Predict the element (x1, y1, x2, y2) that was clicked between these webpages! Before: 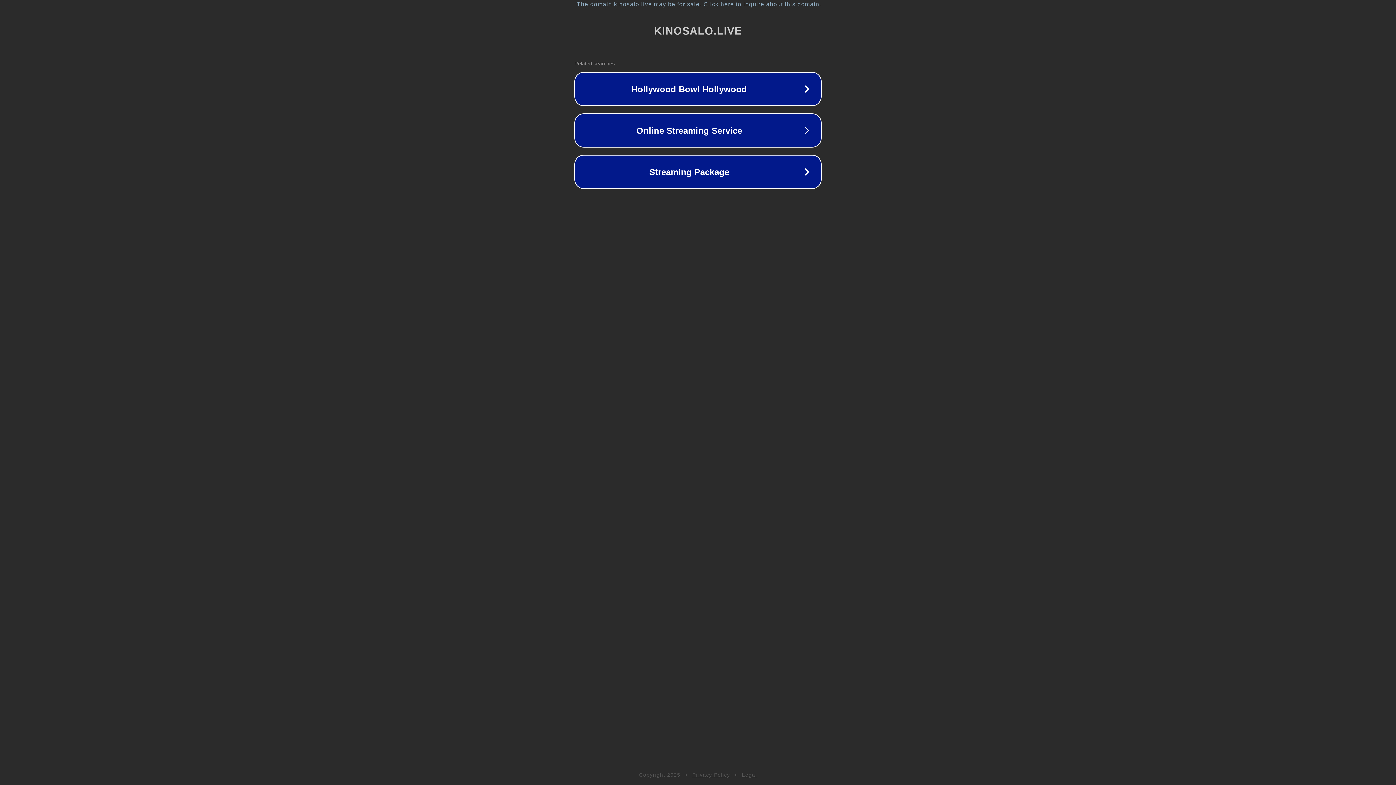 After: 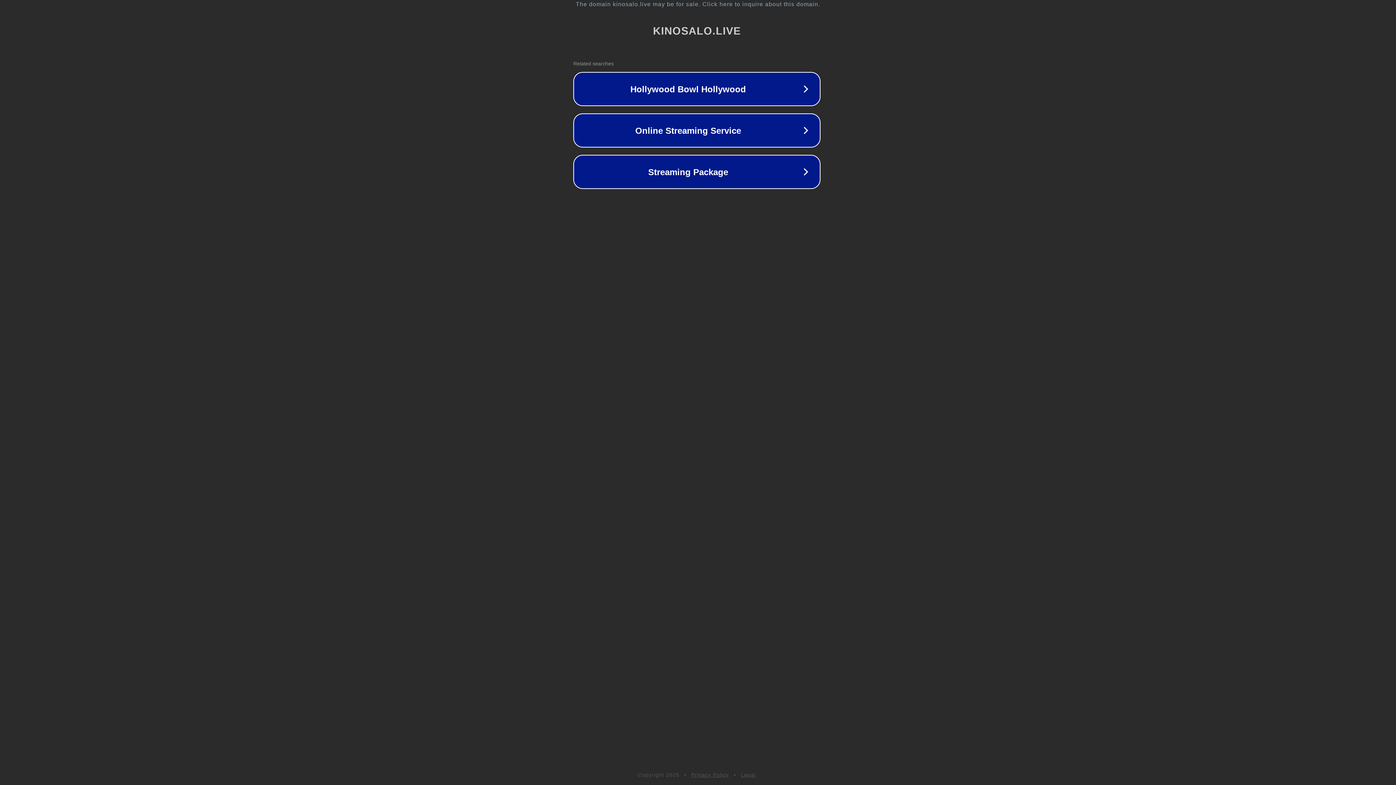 Action: label: The domain kinosalo.live may be for sale. Click here to inquire about this domain. bbox: (1, 1, 1397, 7)